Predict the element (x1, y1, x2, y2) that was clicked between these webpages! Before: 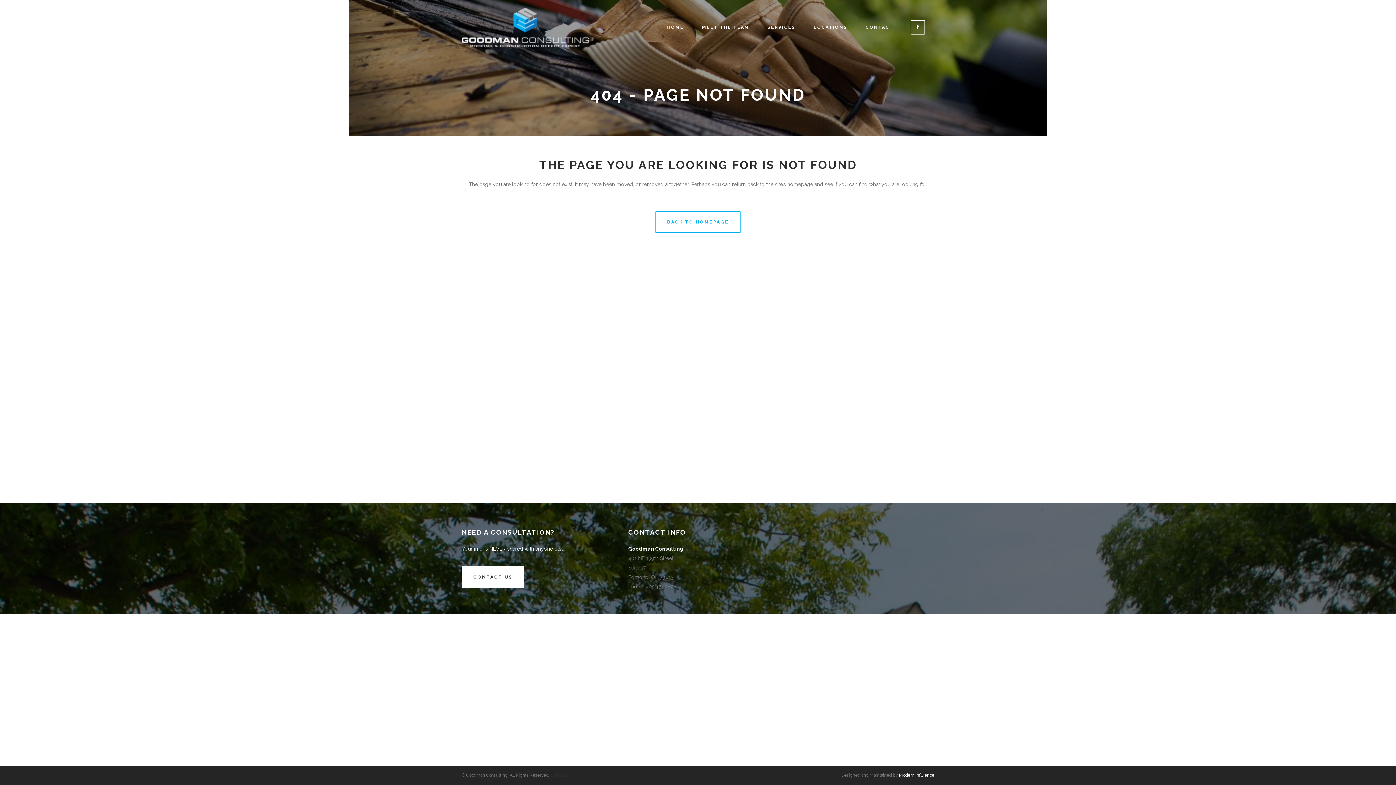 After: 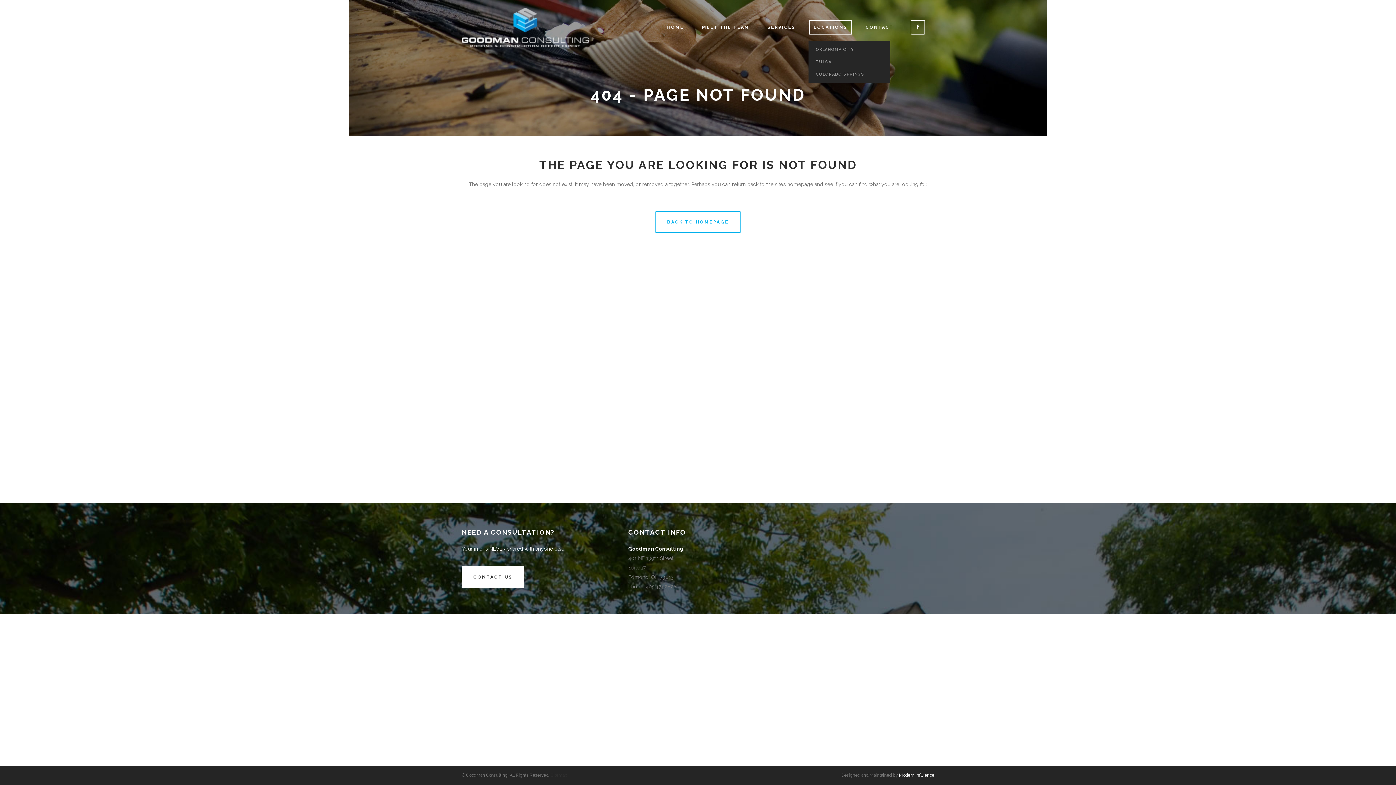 Action: bbox: (804, 0, 856, 54) label: LOCATIONS